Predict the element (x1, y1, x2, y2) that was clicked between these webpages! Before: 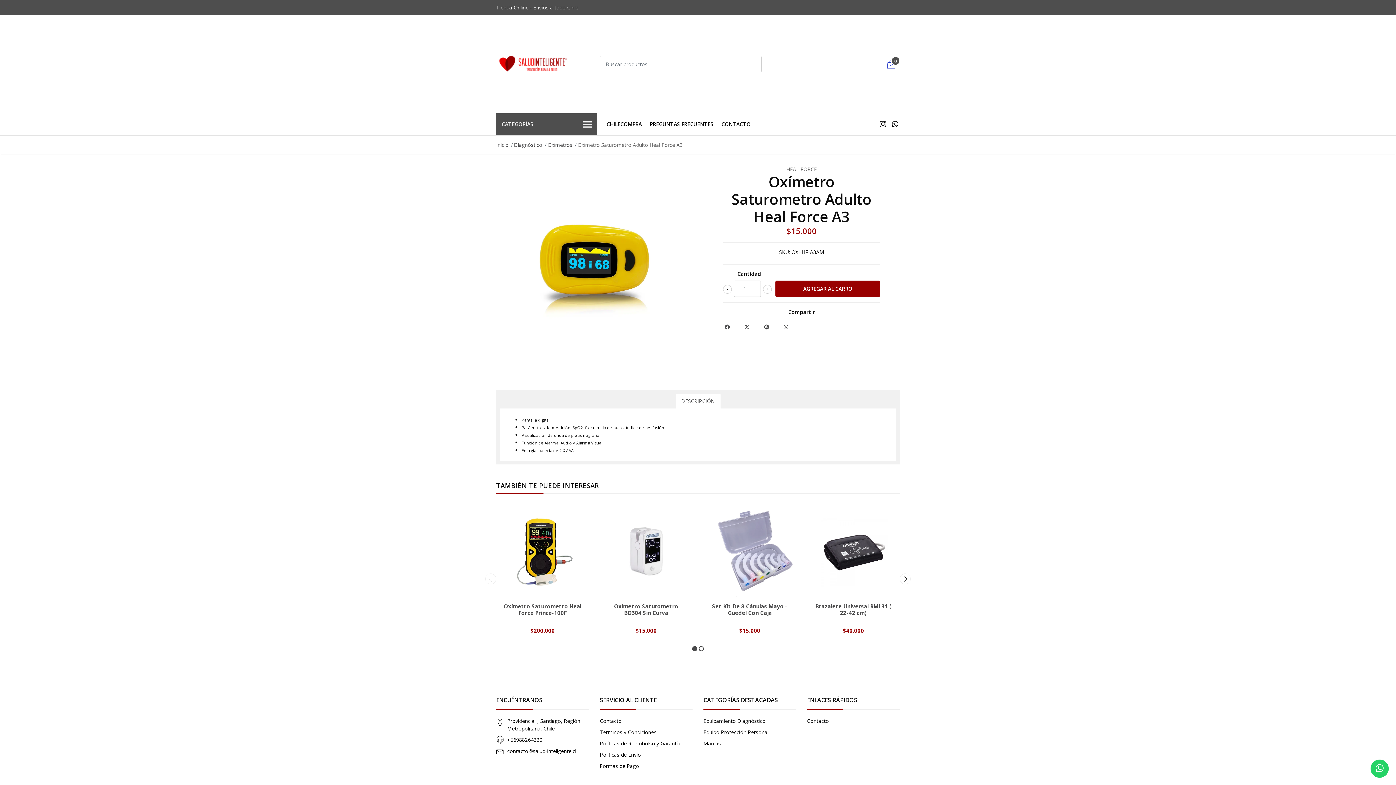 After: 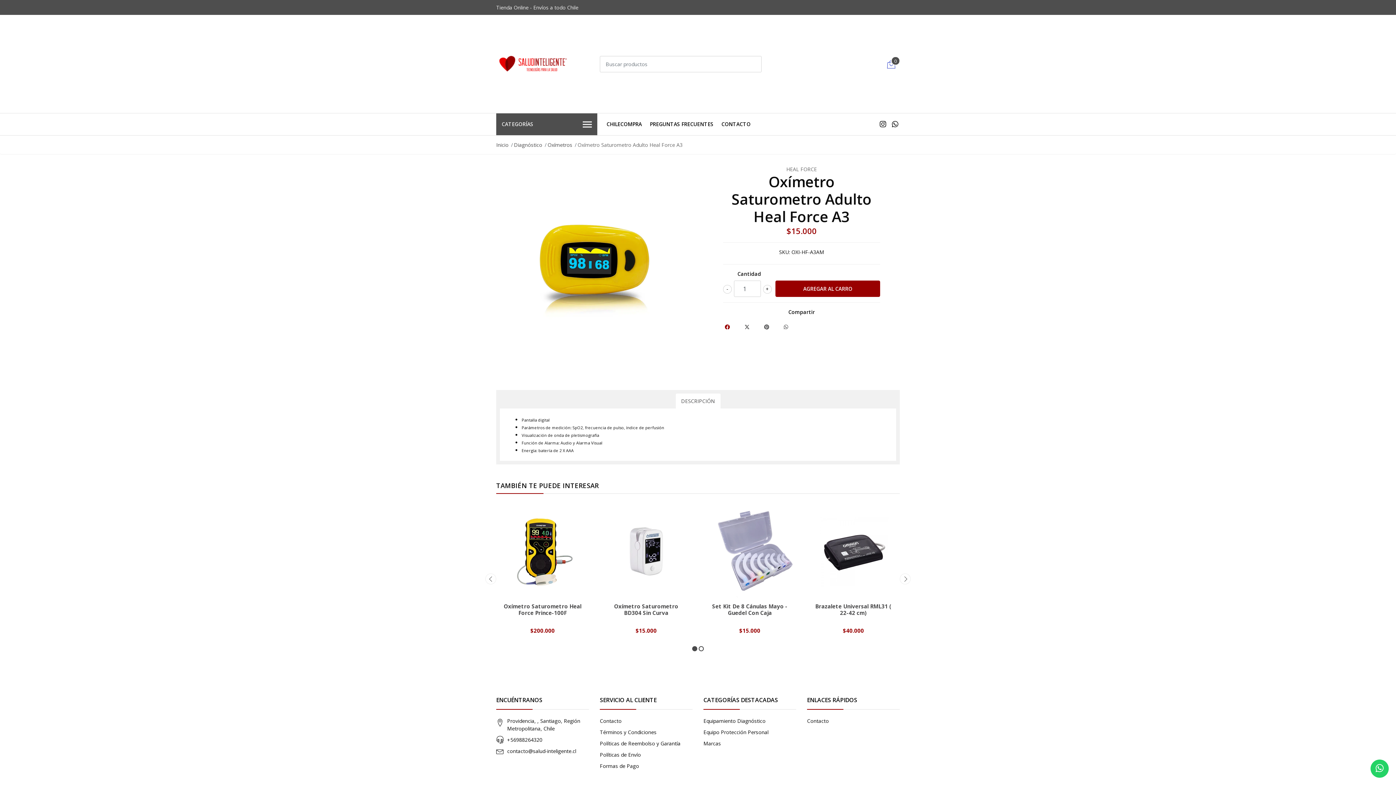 Action: bbox: (725, 323, 730, 330)